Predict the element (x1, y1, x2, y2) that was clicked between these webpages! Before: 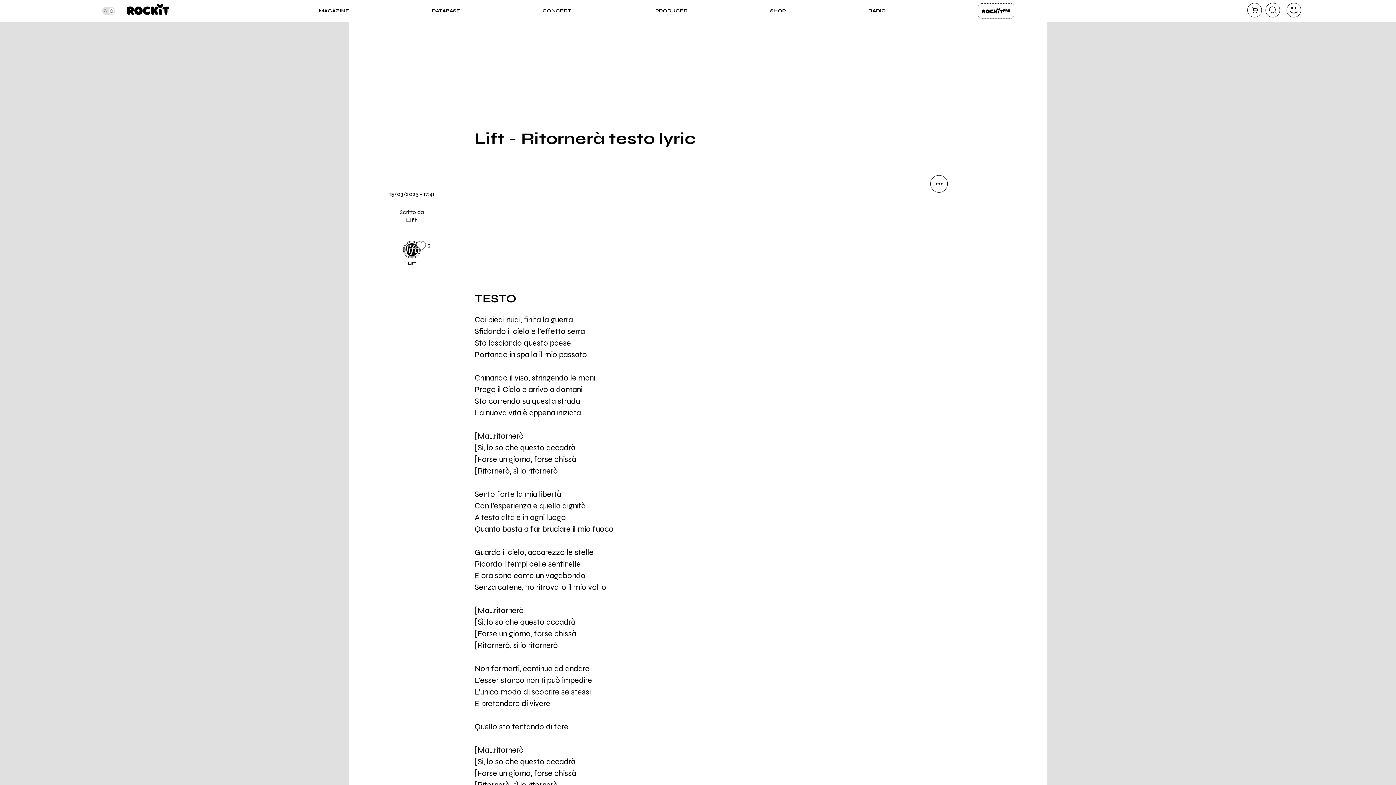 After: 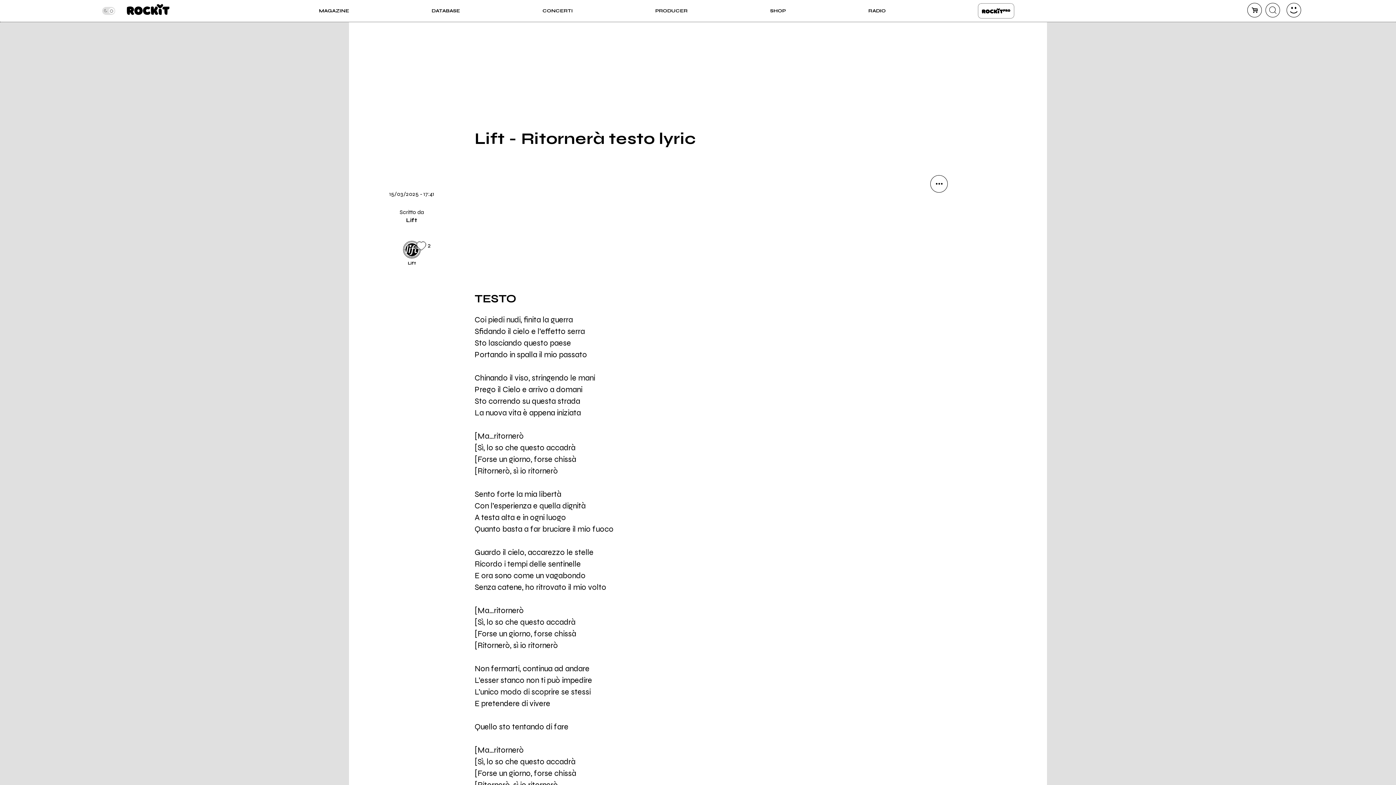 Action: bbox: (930, 224, 948, 242) label: flipboard